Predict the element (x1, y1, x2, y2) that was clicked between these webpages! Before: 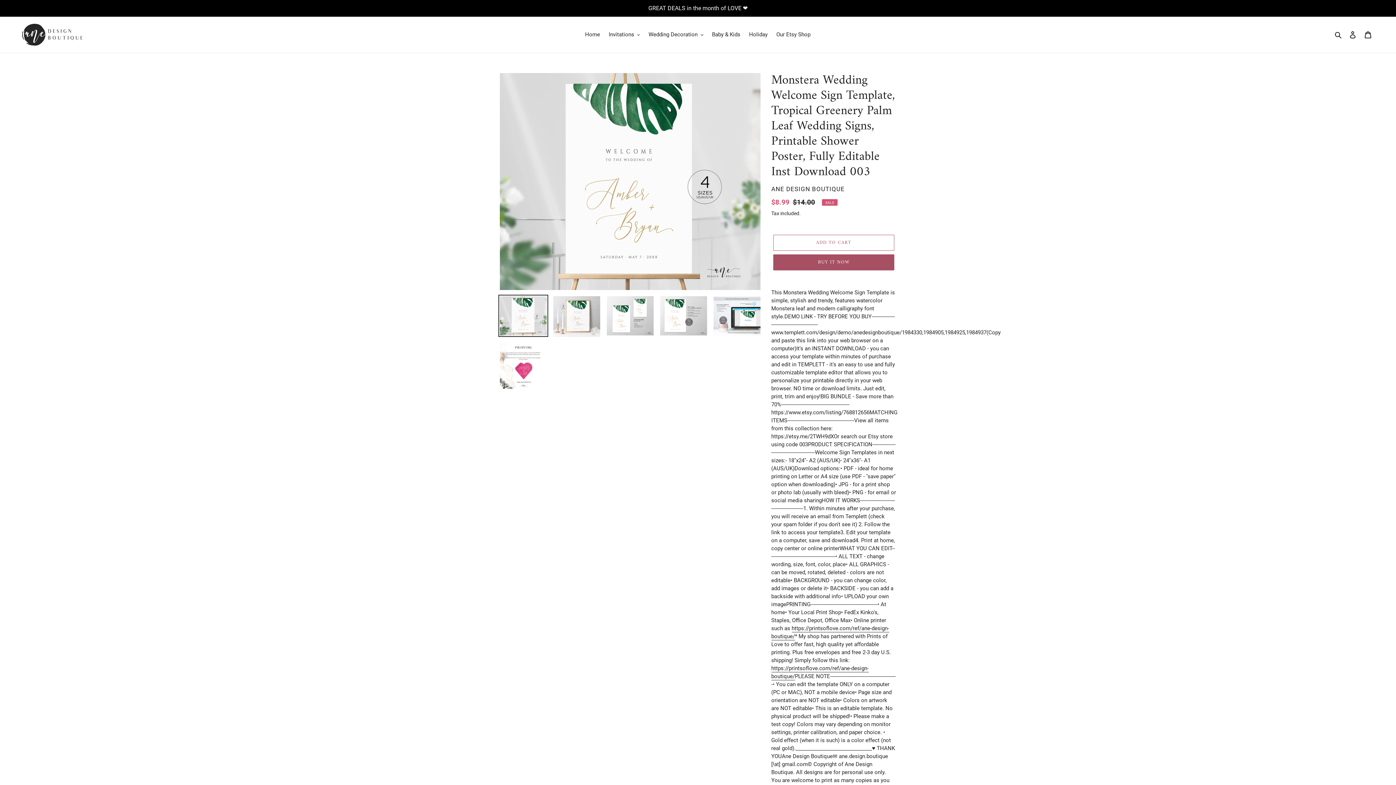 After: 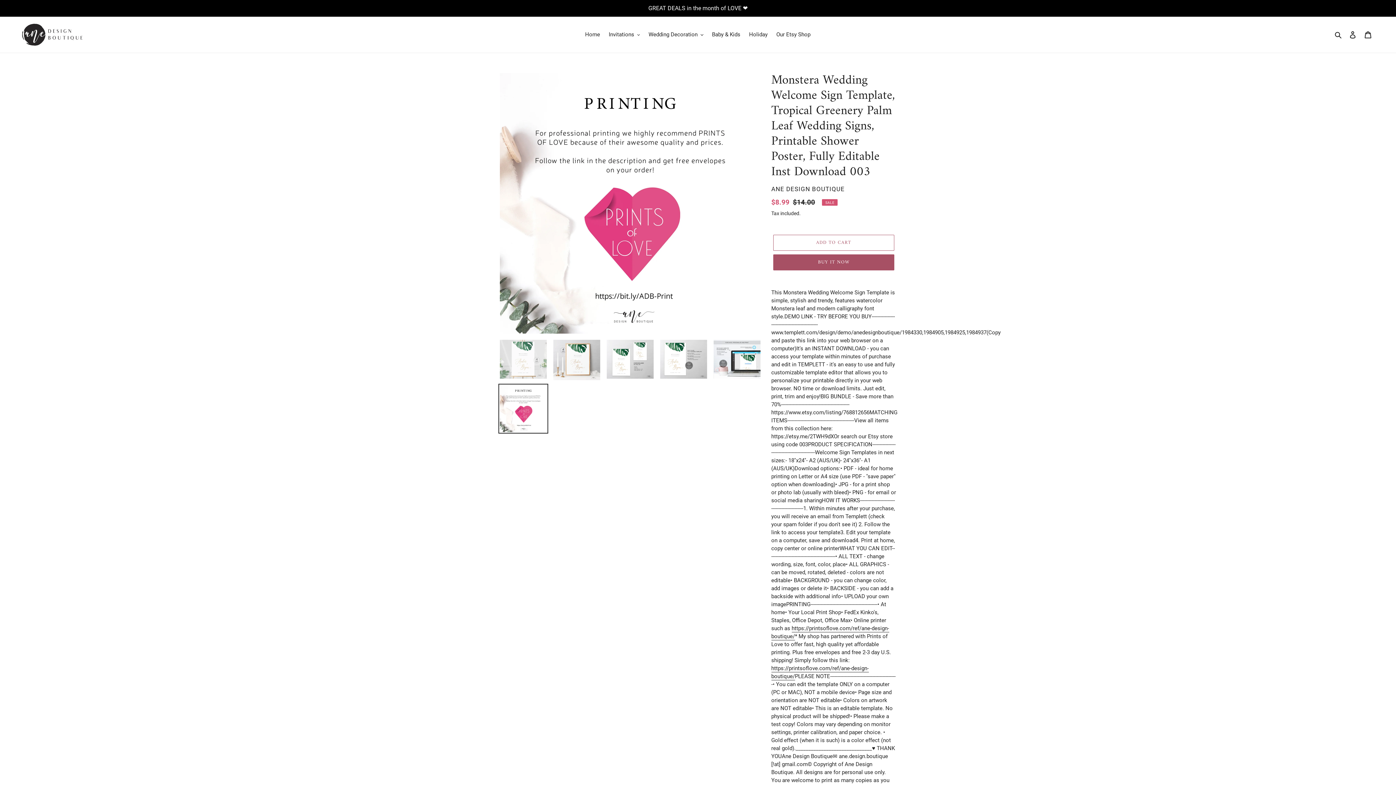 Action: bbox: (498, 340, 548, 390)